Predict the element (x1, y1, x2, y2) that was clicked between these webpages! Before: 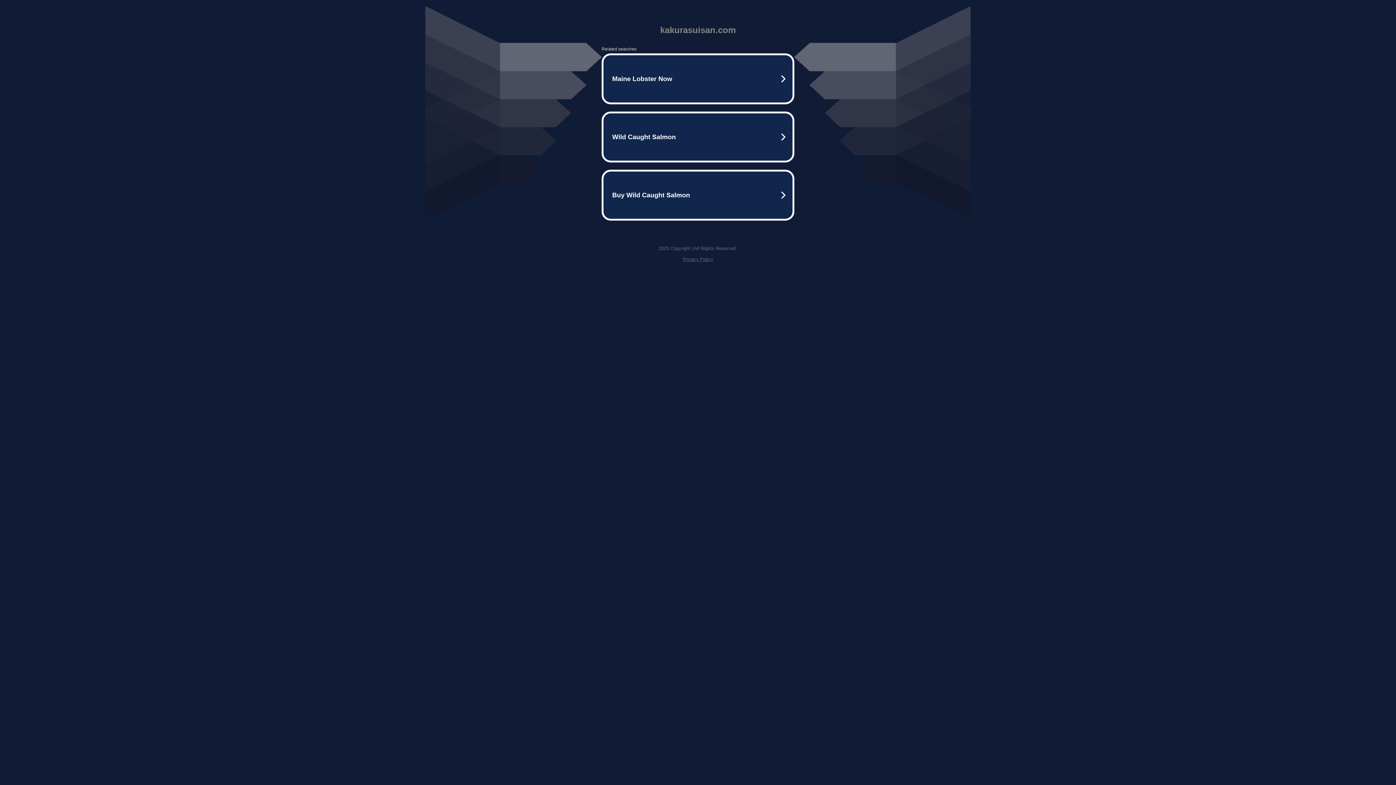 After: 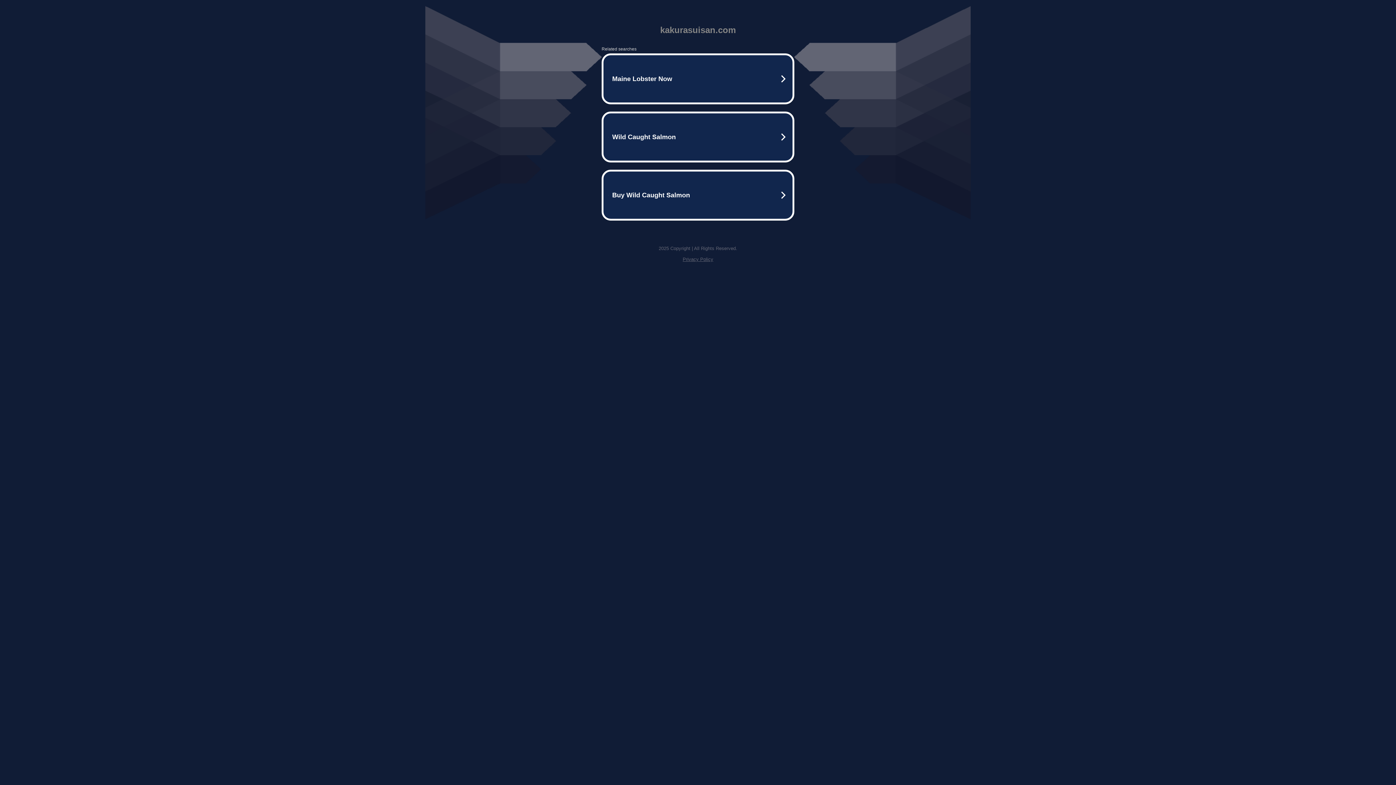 Action: label: Privacy Policy bbox: (682, 256, 713, 262)